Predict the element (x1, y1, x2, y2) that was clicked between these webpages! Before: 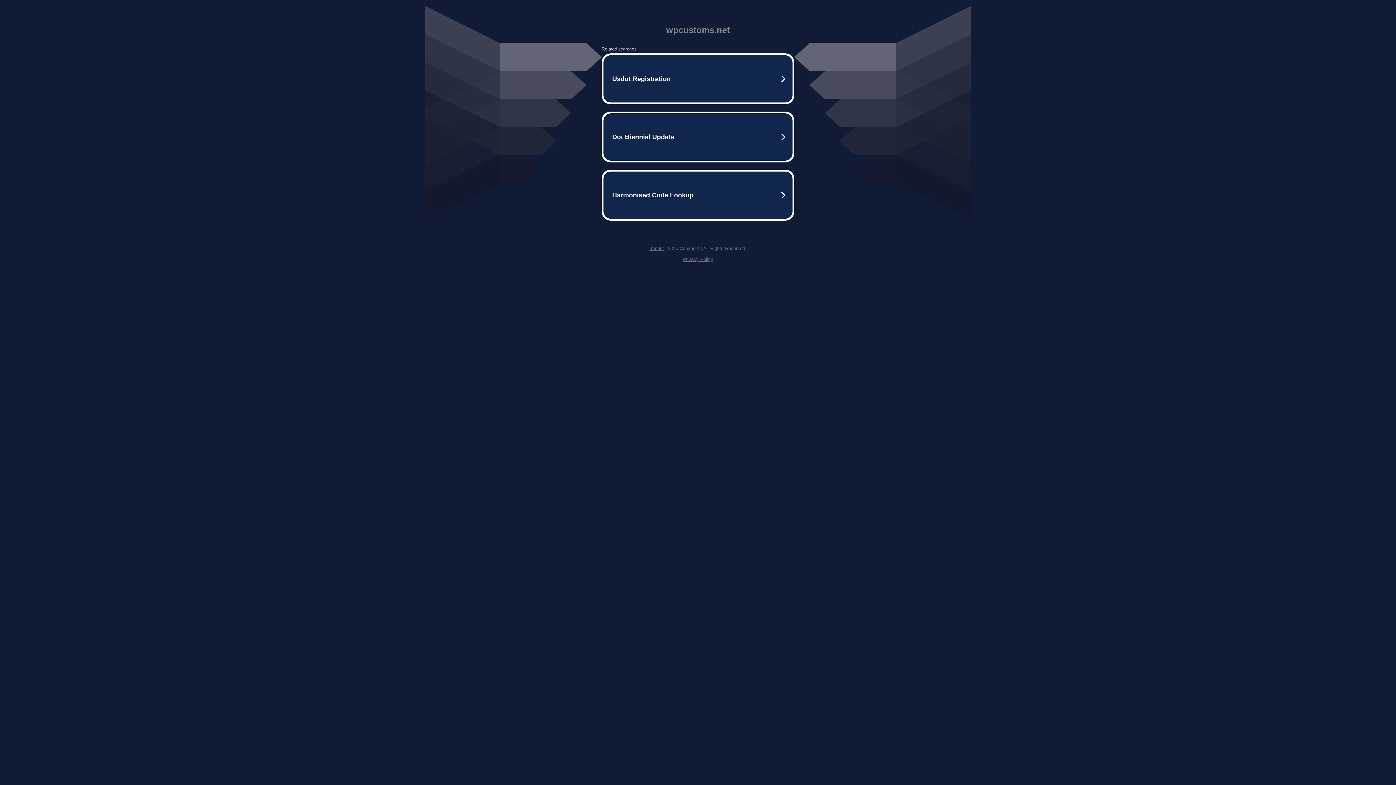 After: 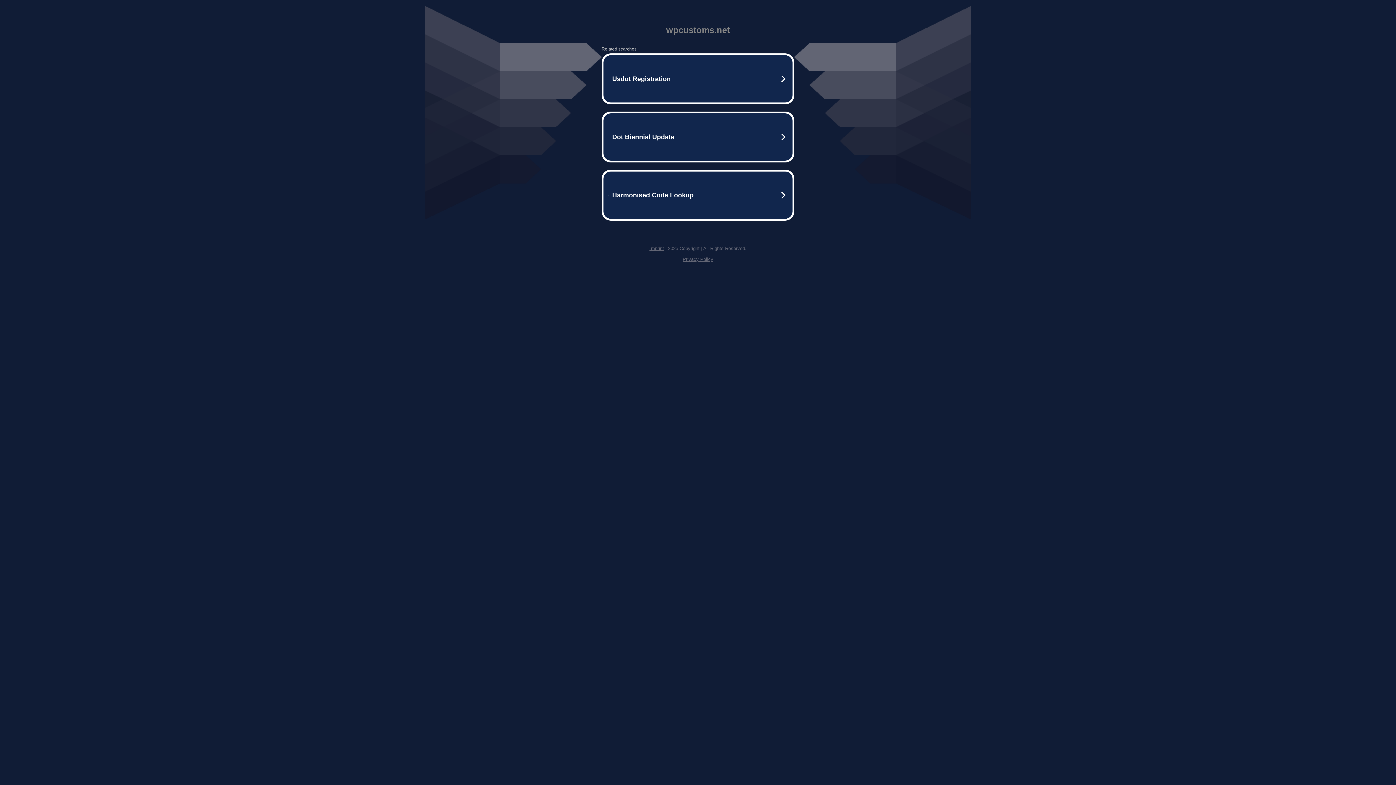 Action: label: Imprint bbox: (649, 245, 664, 251)